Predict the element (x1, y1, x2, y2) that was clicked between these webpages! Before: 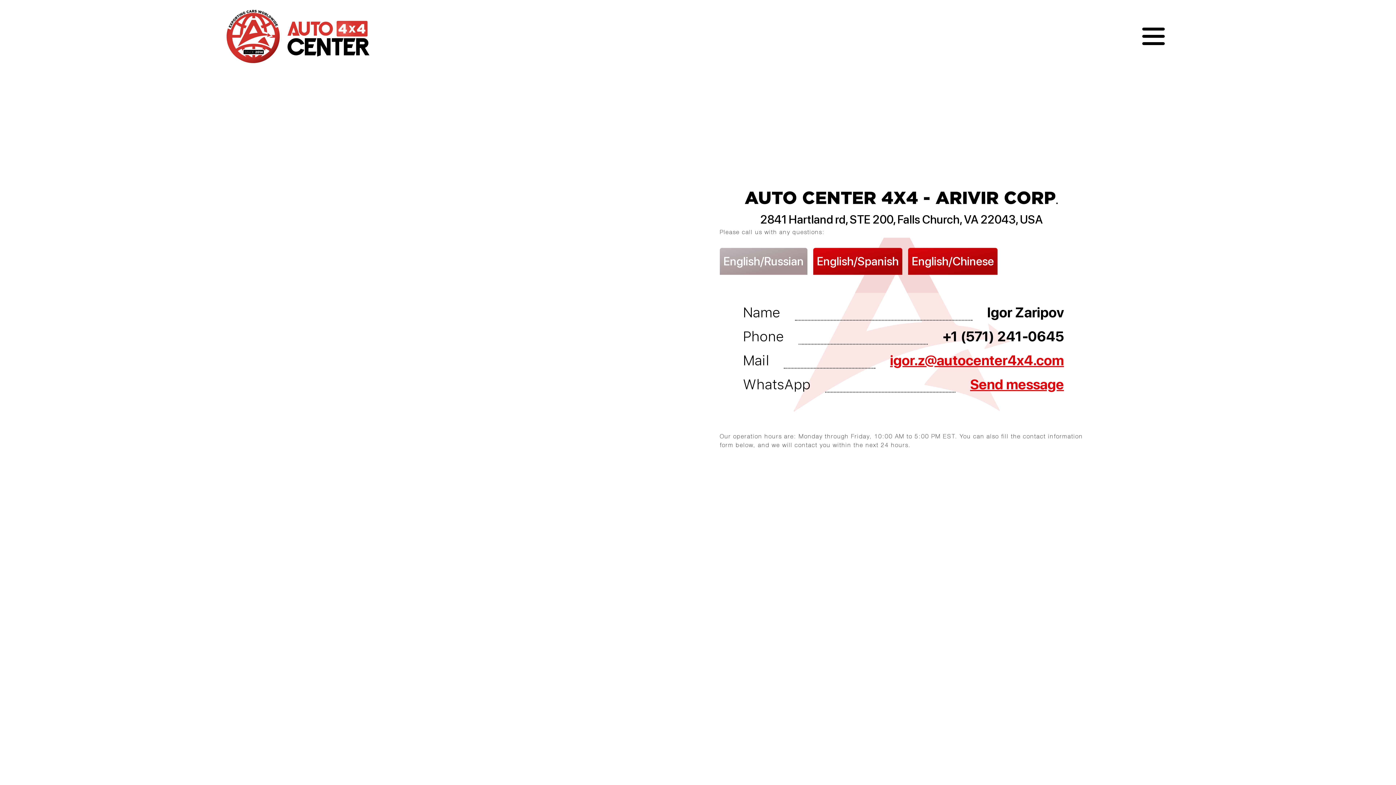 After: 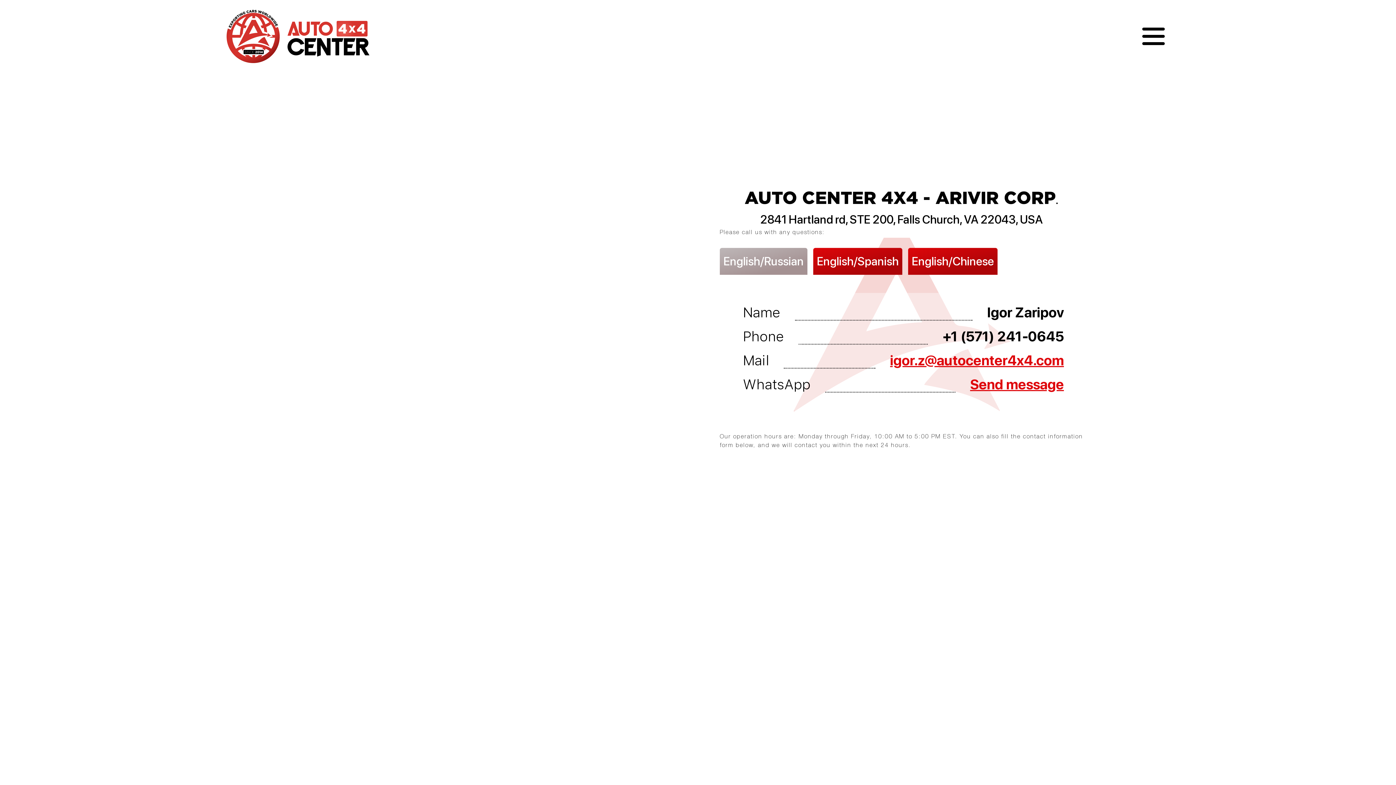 Action: label: Logo bbox: (116, 589, 414, 698)